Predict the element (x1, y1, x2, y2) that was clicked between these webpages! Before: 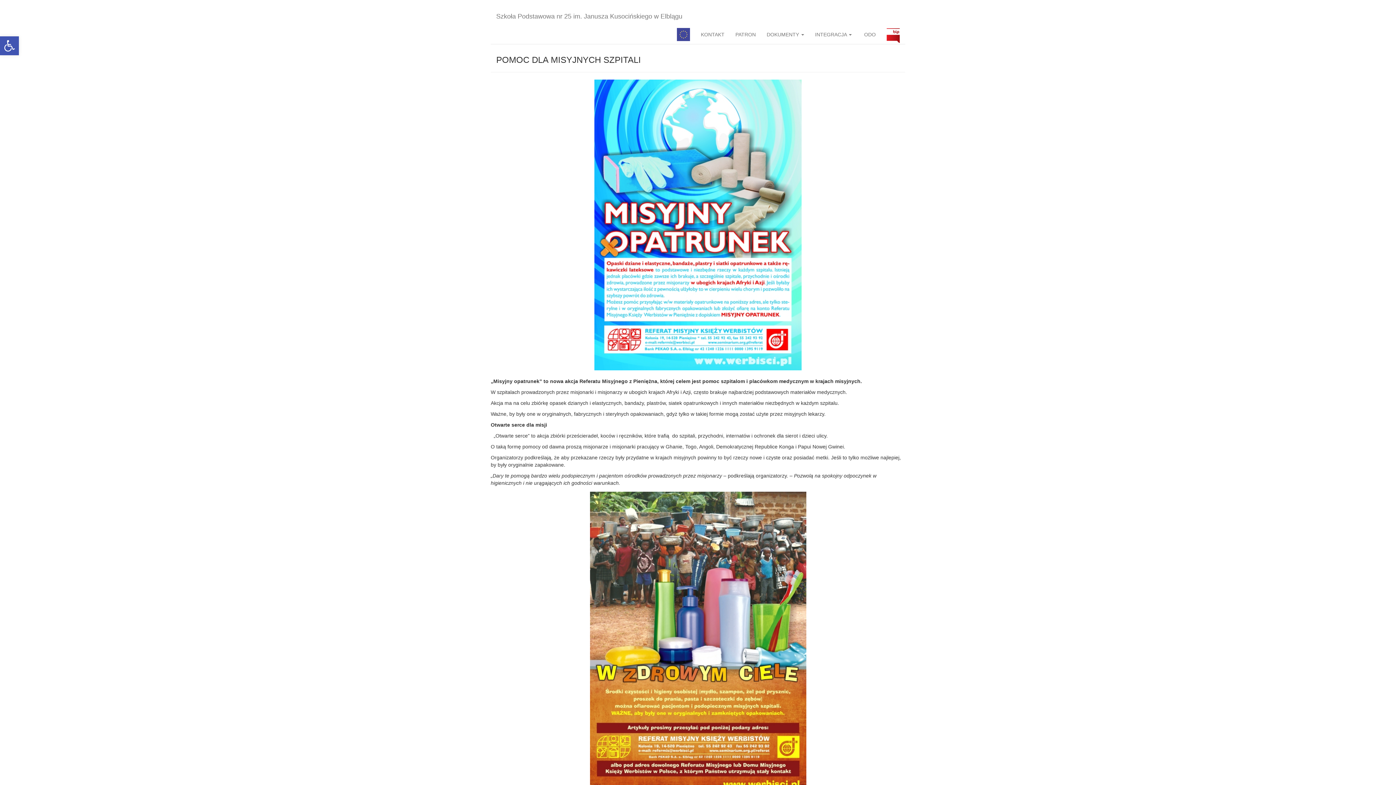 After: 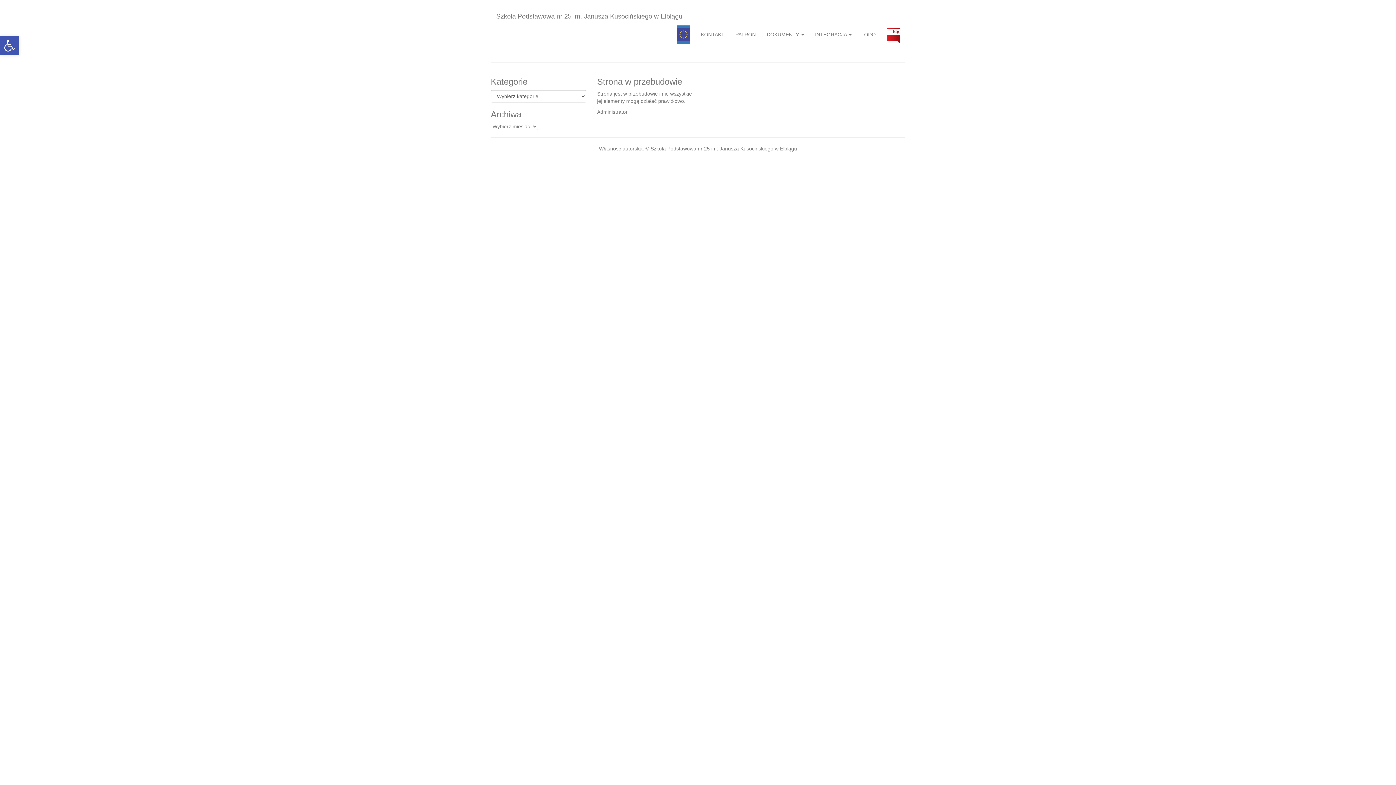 Action: label: Pedagog specjalny bbox: (677, 25, 690, 43)